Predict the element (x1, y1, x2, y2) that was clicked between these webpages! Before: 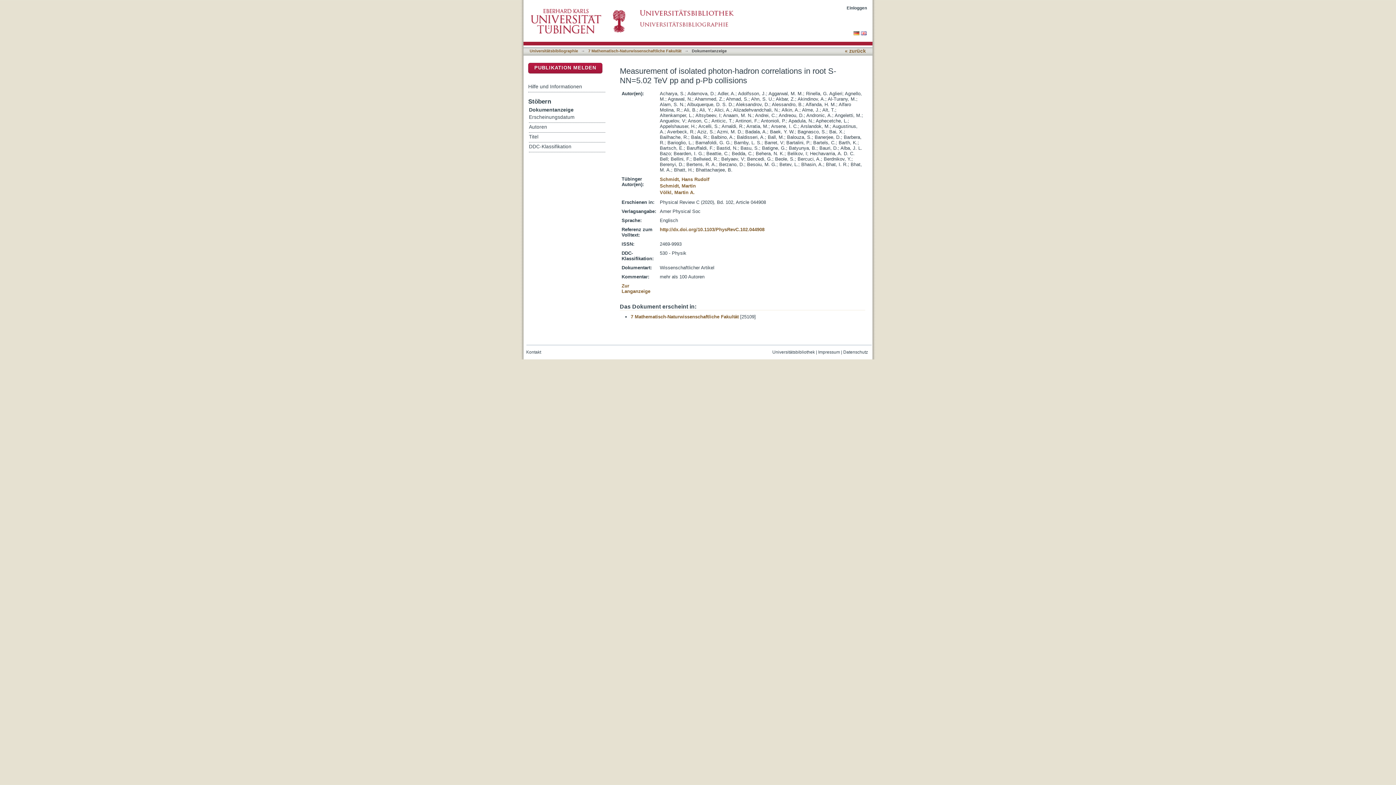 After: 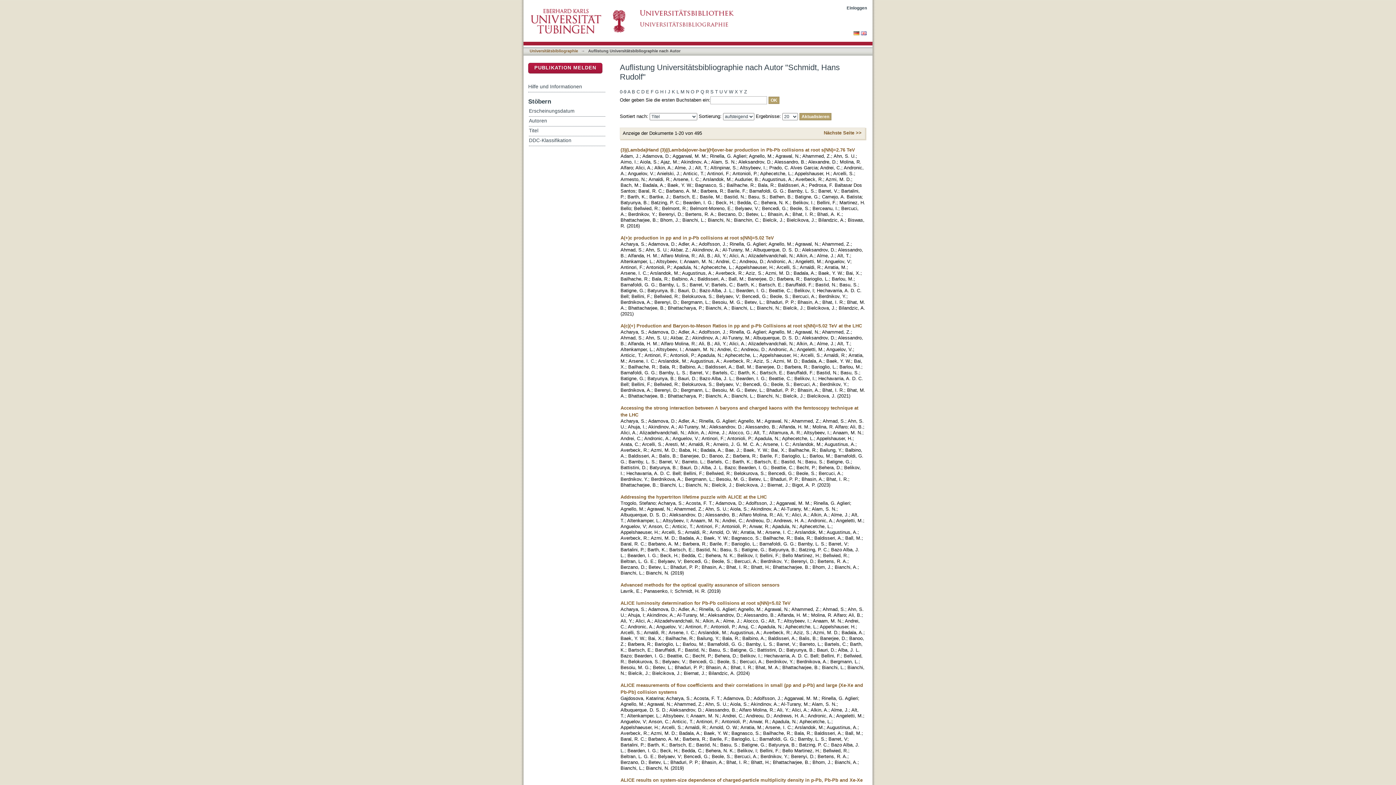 Action: label: Schmidt, Hans Rudolf bbox: (660, 176, 709, 182)